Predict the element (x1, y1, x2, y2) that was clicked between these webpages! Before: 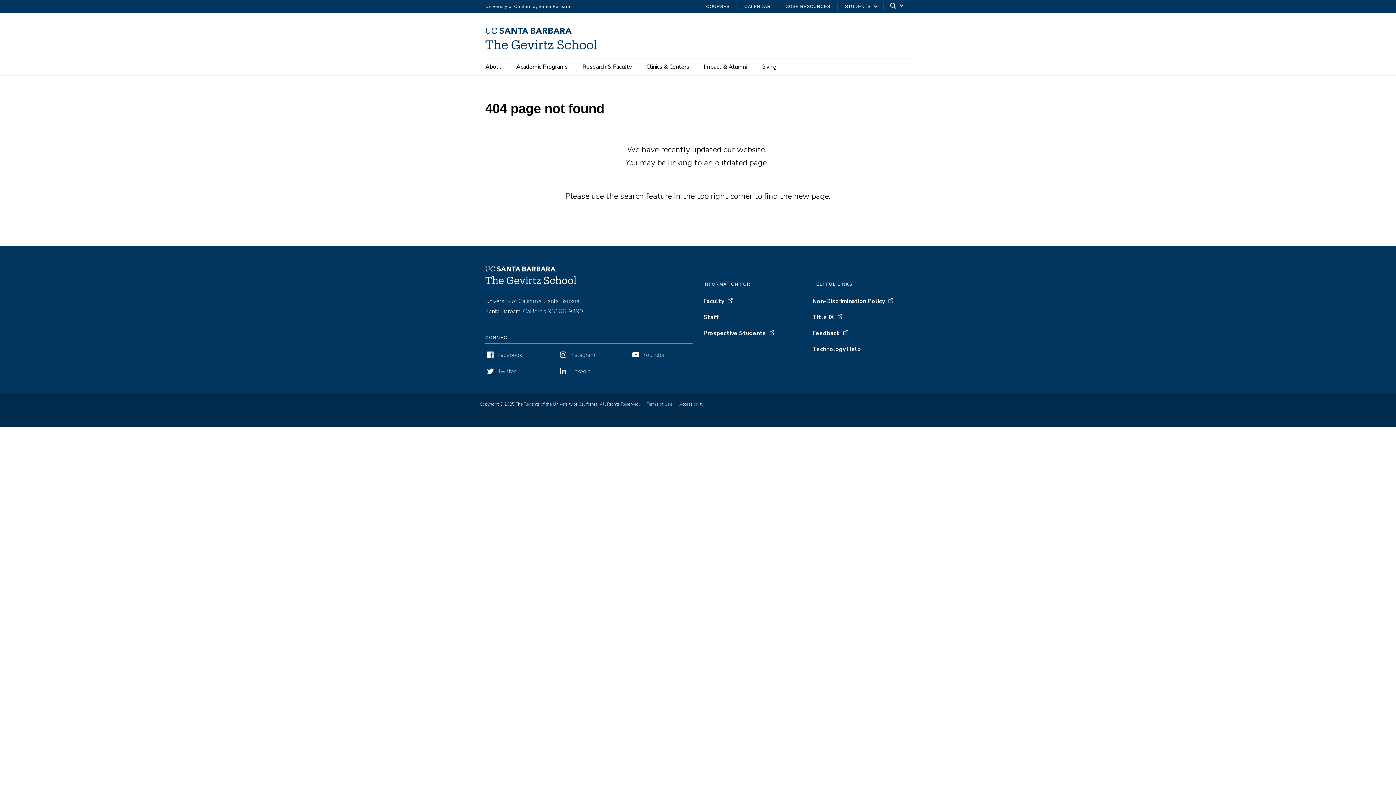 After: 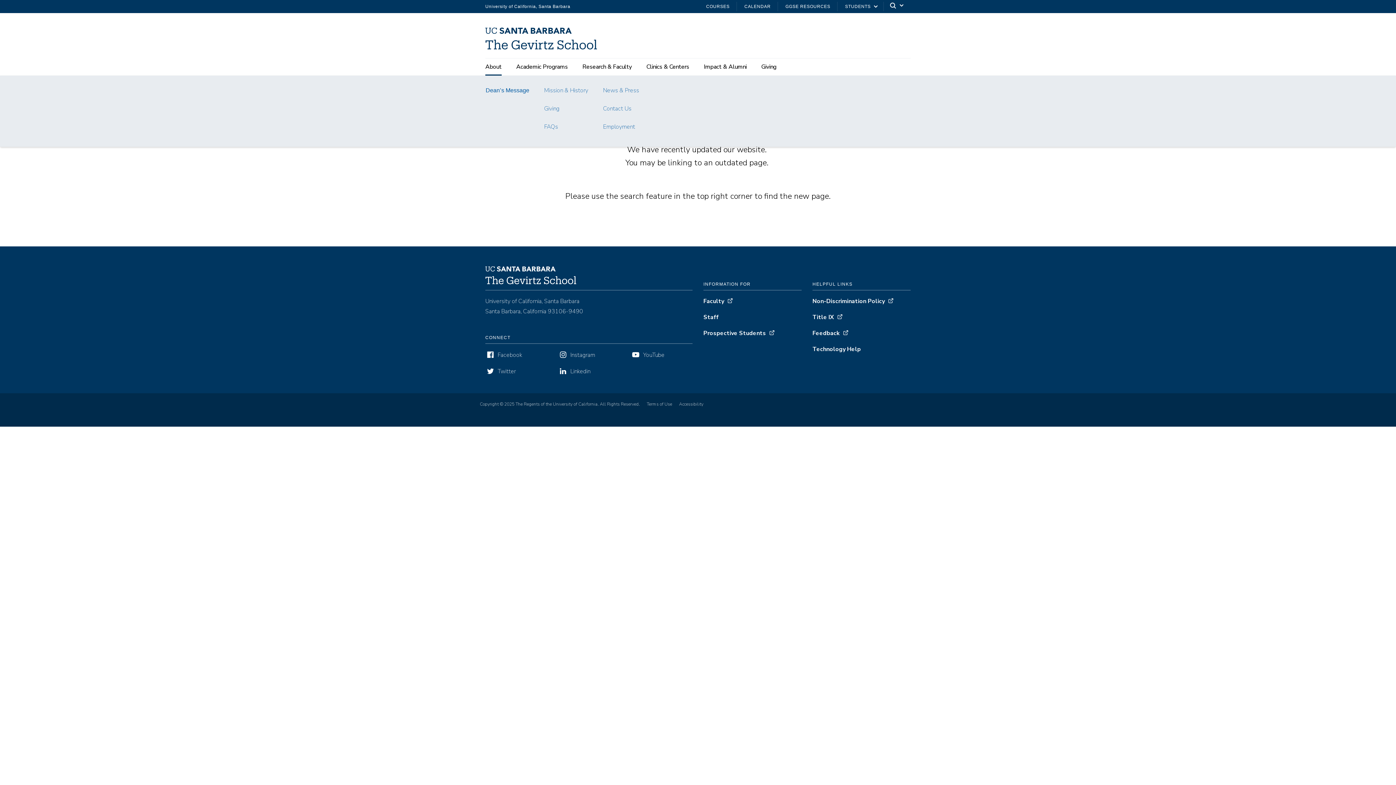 Action: label: About bbox: (485, 58, 501, 75)